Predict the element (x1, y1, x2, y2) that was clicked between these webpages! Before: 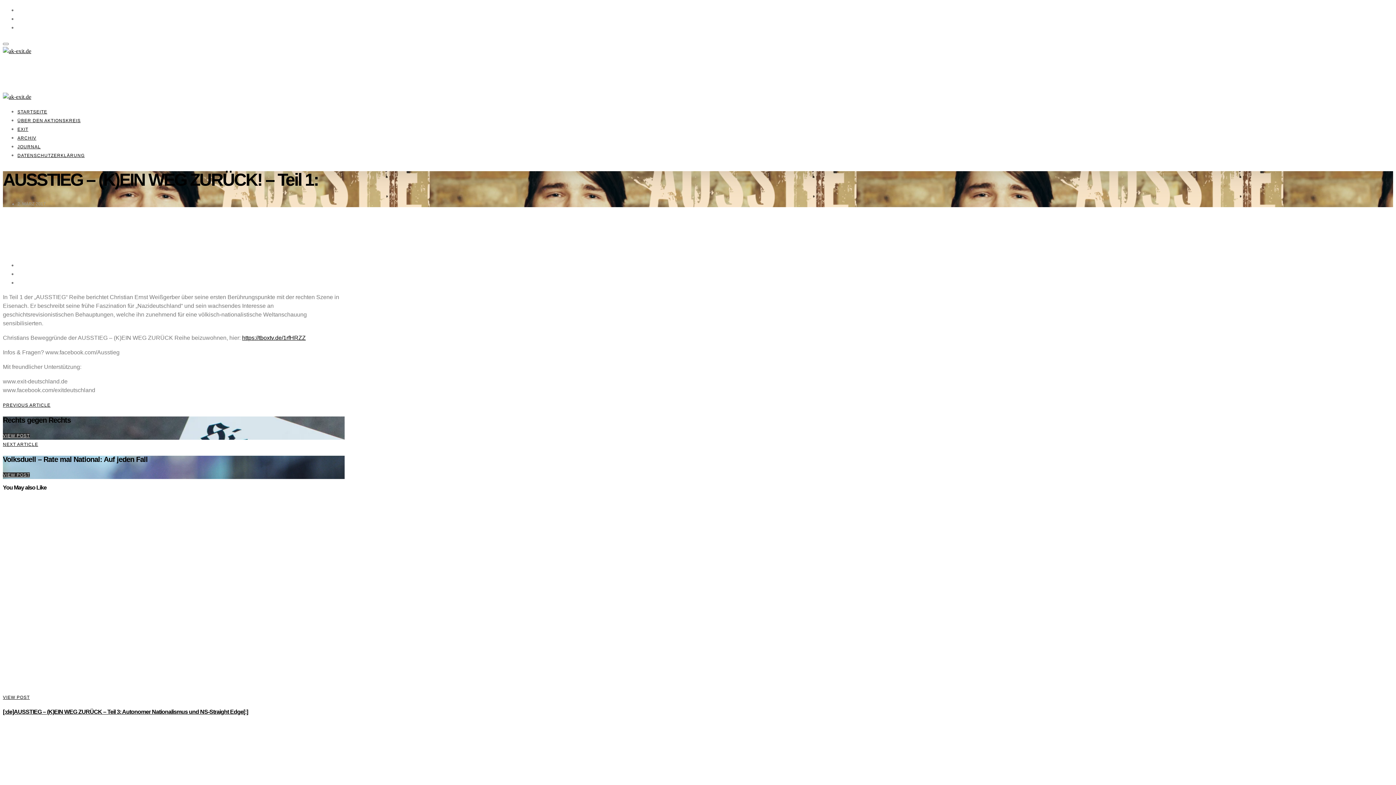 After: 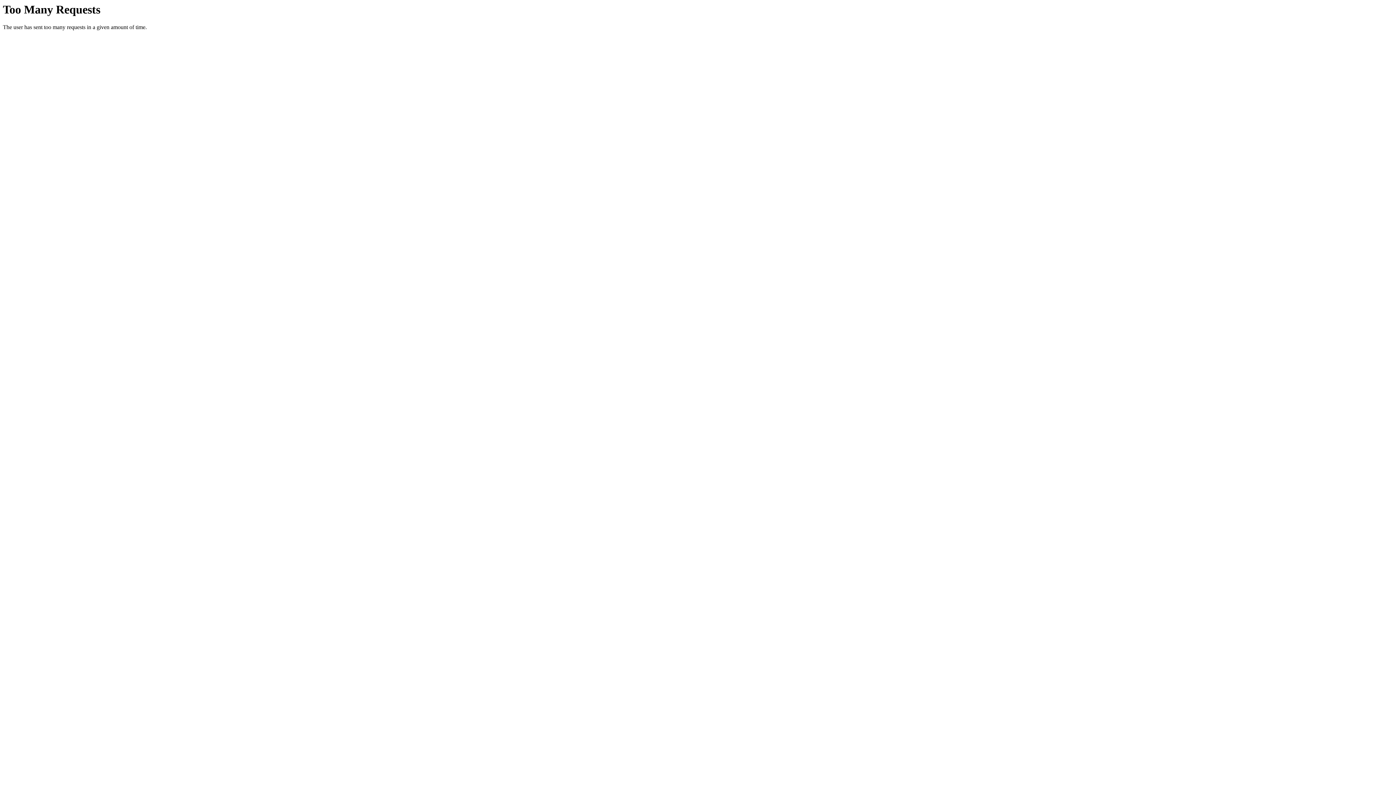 Action: label: VIEW POST bbox: (2, 695, 29, 700)